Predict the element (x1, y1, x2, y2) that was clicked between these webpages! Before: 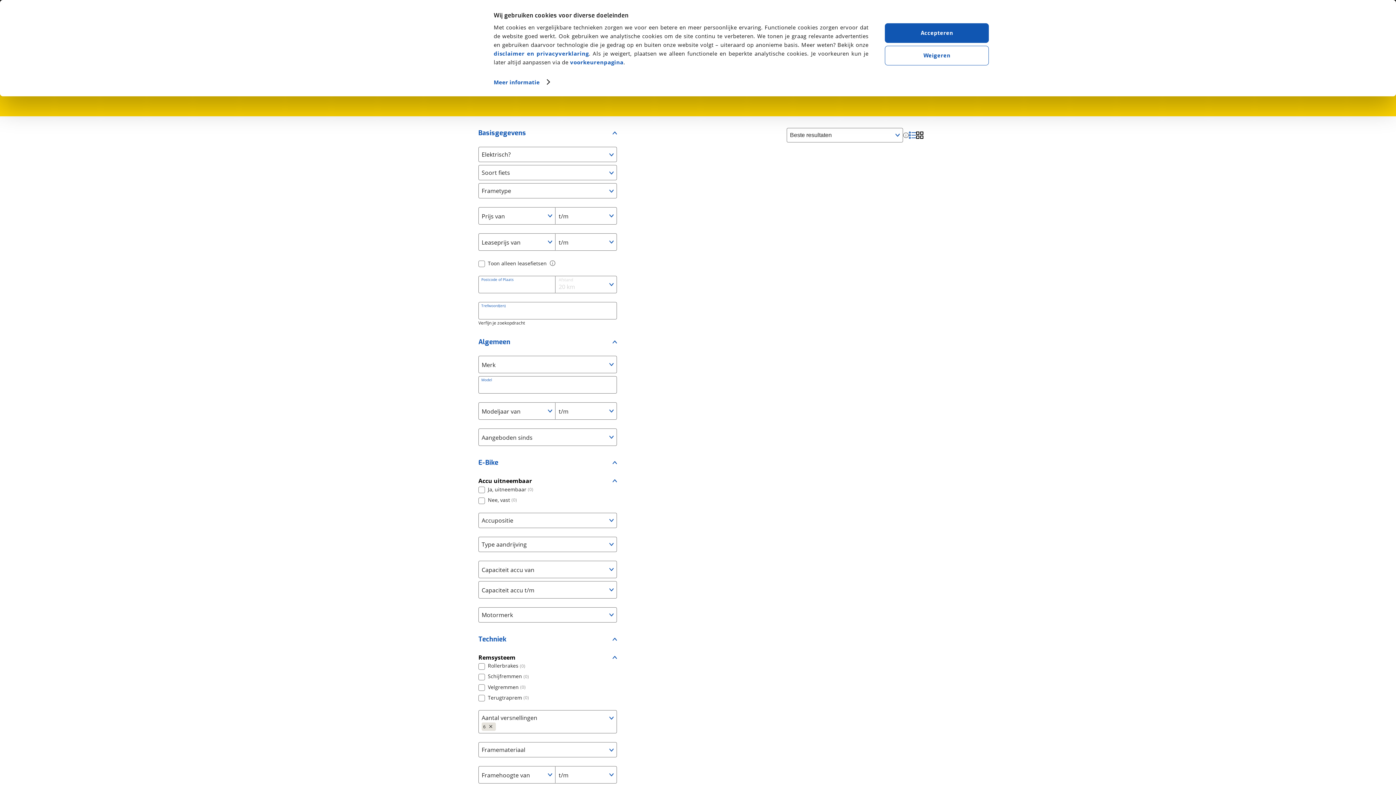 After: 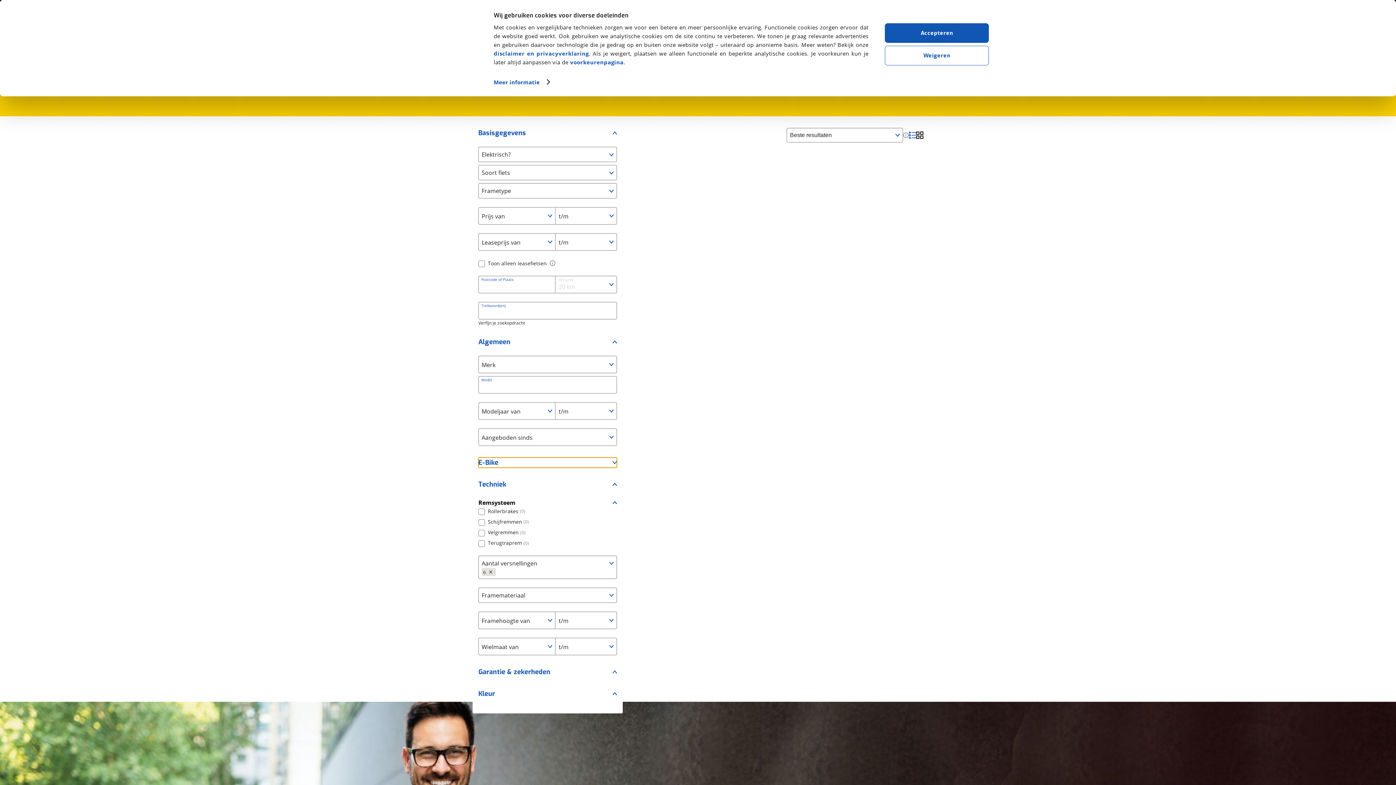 Action: label: E-Bike bbox: (478, 457, 617, 468)